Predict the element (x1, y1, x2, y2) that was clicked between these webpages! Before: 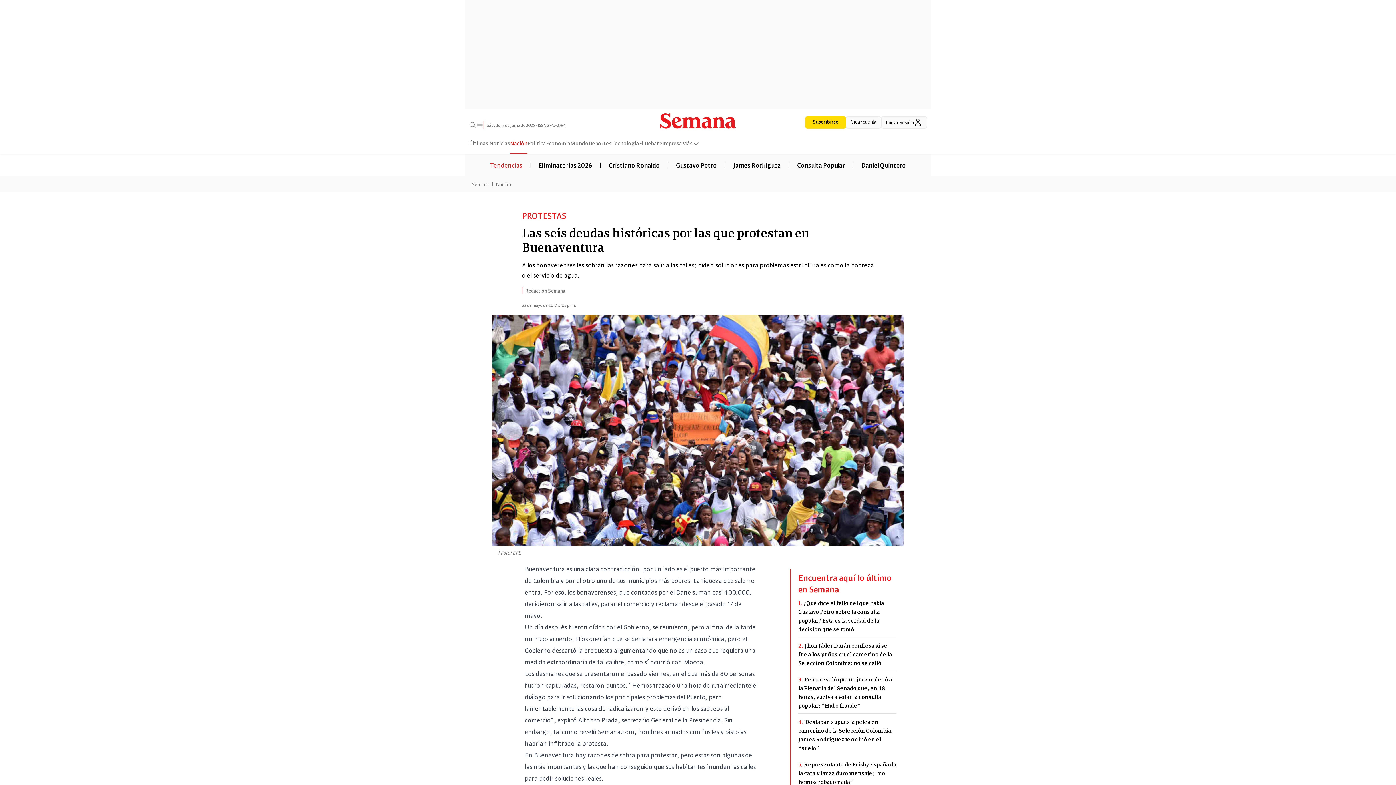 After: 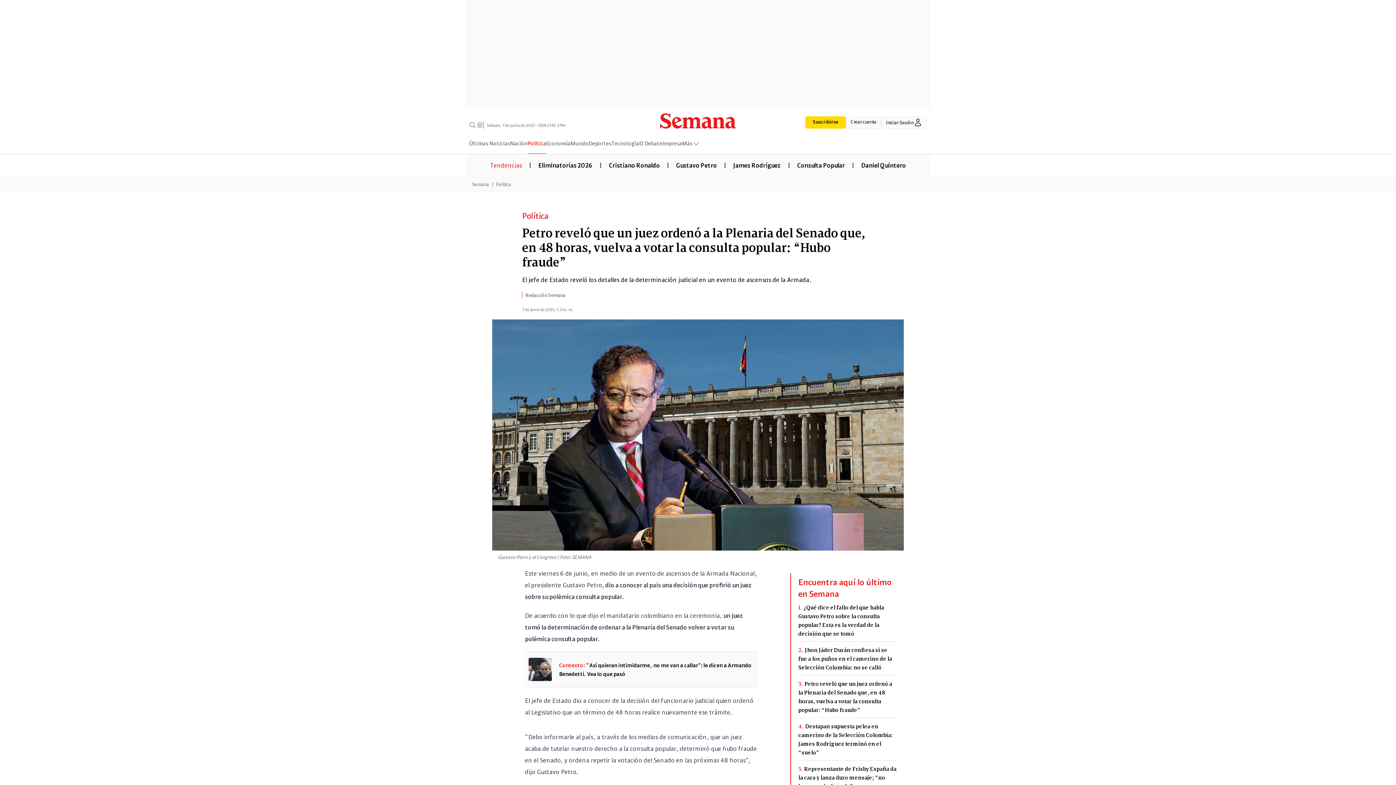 Action: bbox: (798, 675, 896, 710) label: 3.Petro reveló que un juez ordenó a la Plenaria del Senado que, en 48 horas, vuelva a votar la consulta popular: “Hubo fraude”